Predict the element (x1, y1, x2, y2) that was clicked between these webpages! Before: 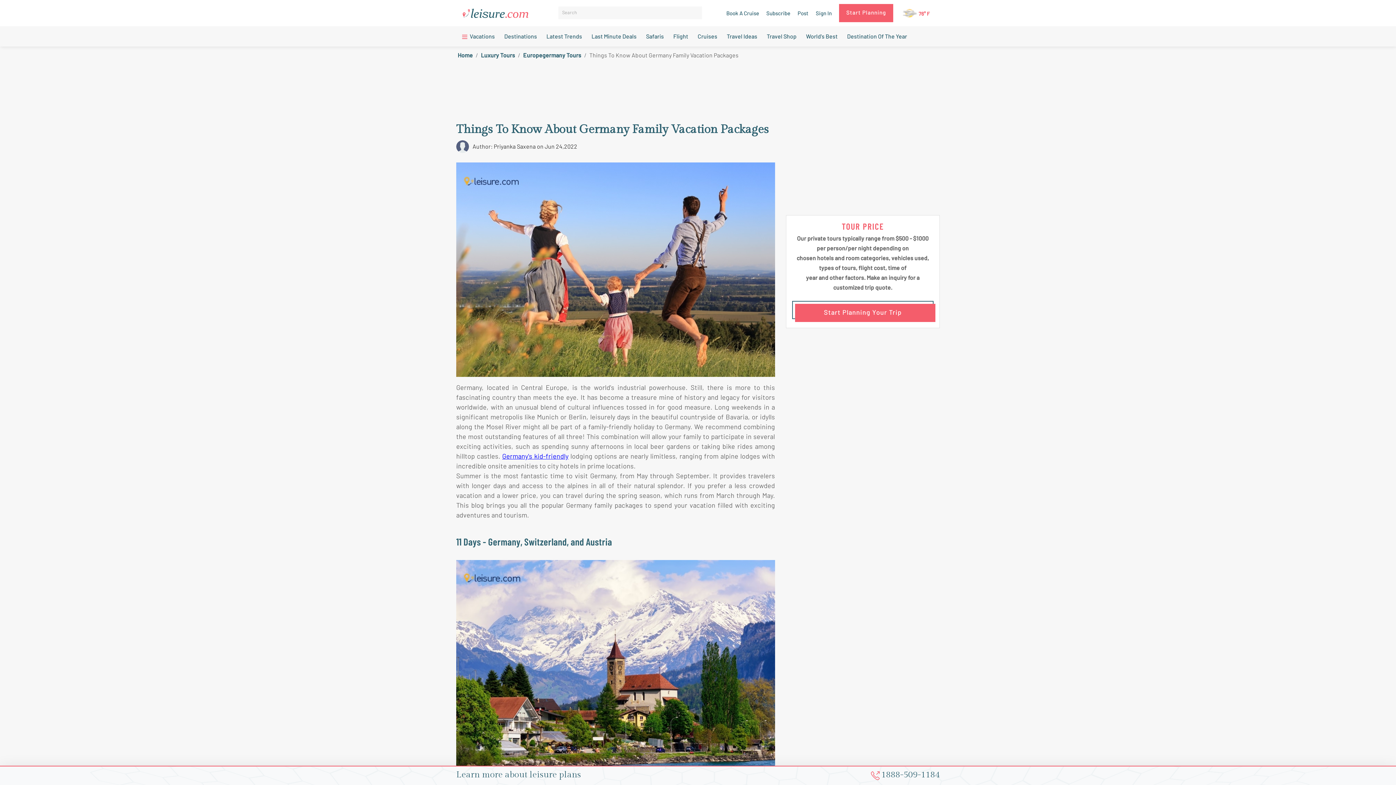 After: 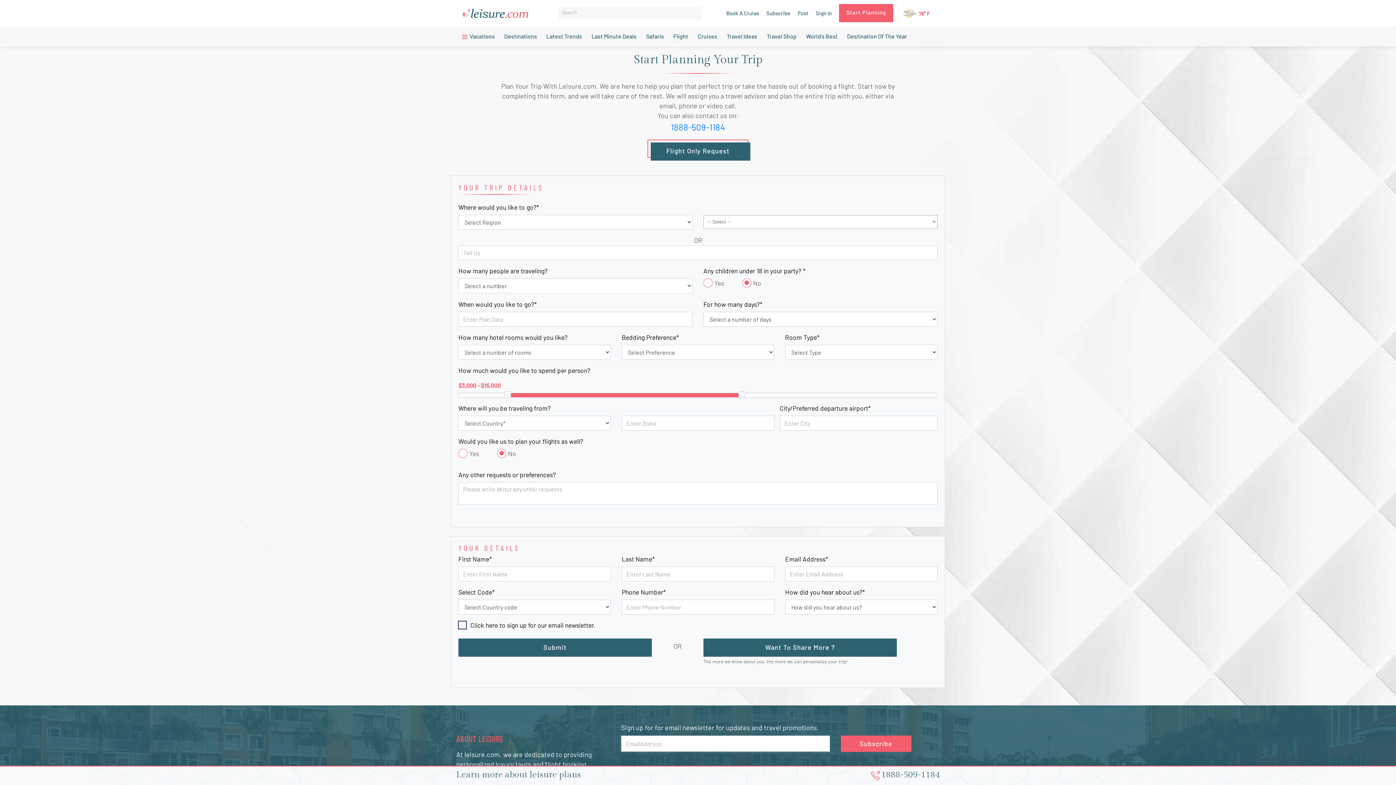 Action: bbox: (839, 3, 893, 22) label: Start Planning